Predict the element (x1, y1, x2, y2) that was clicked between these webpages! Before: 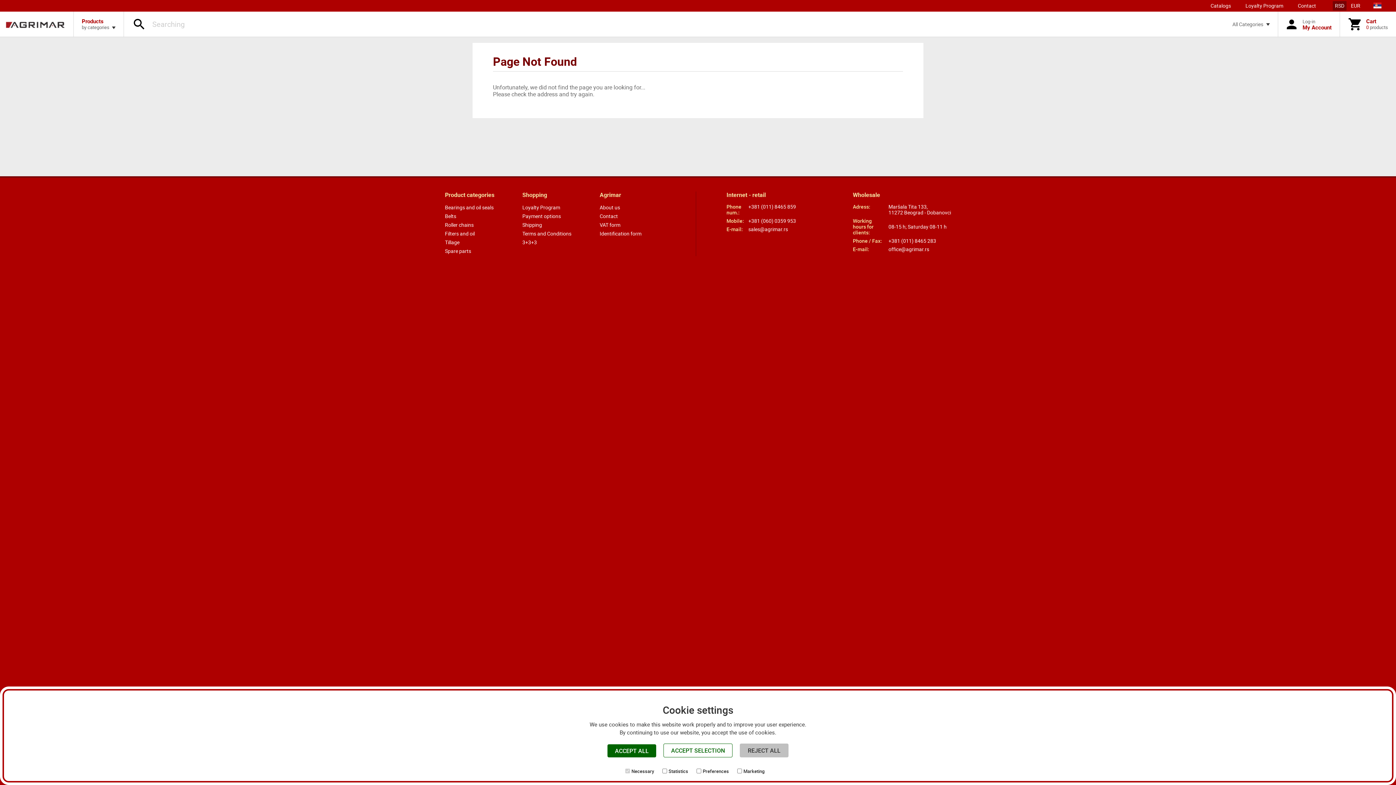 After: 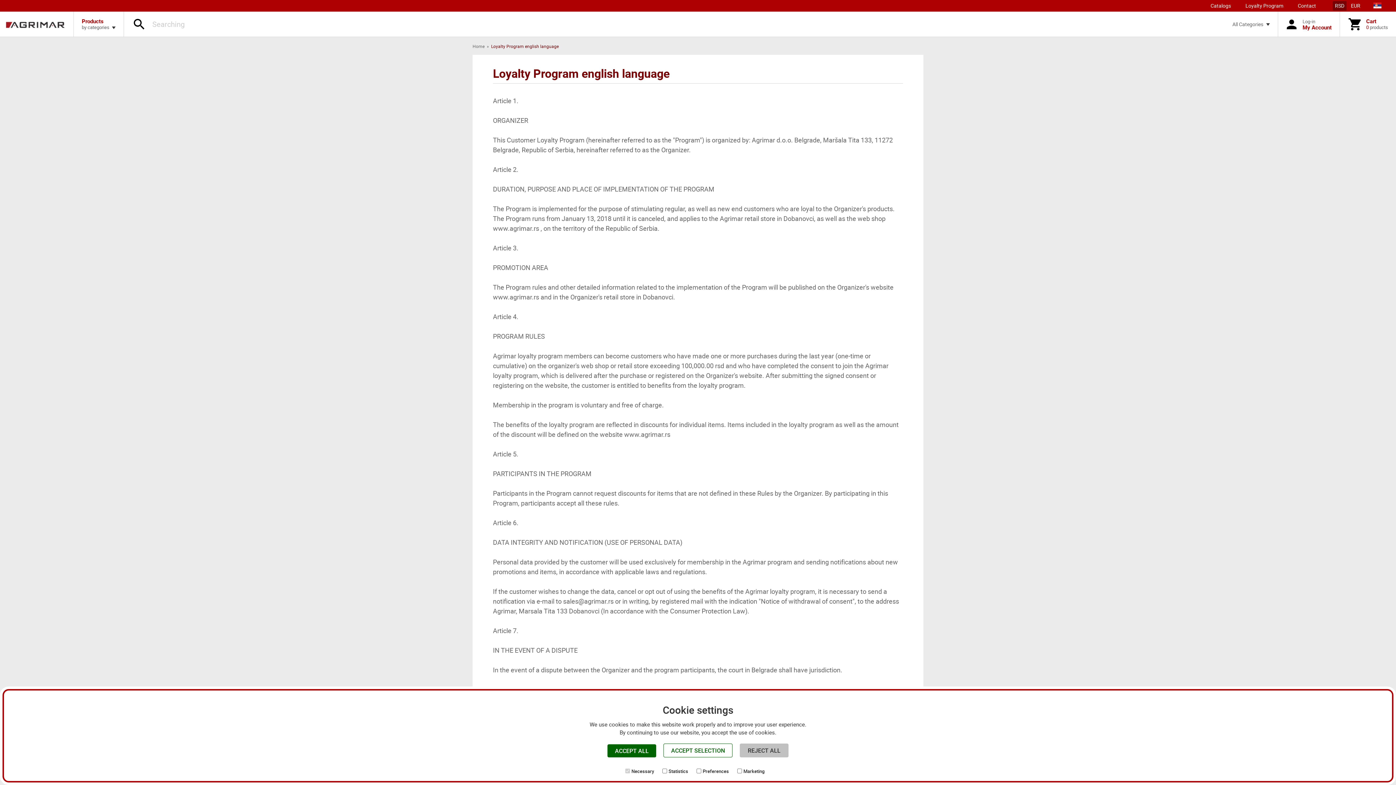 Action: label: Loyalty Program bbox: (1243, 1, 1285, 10)